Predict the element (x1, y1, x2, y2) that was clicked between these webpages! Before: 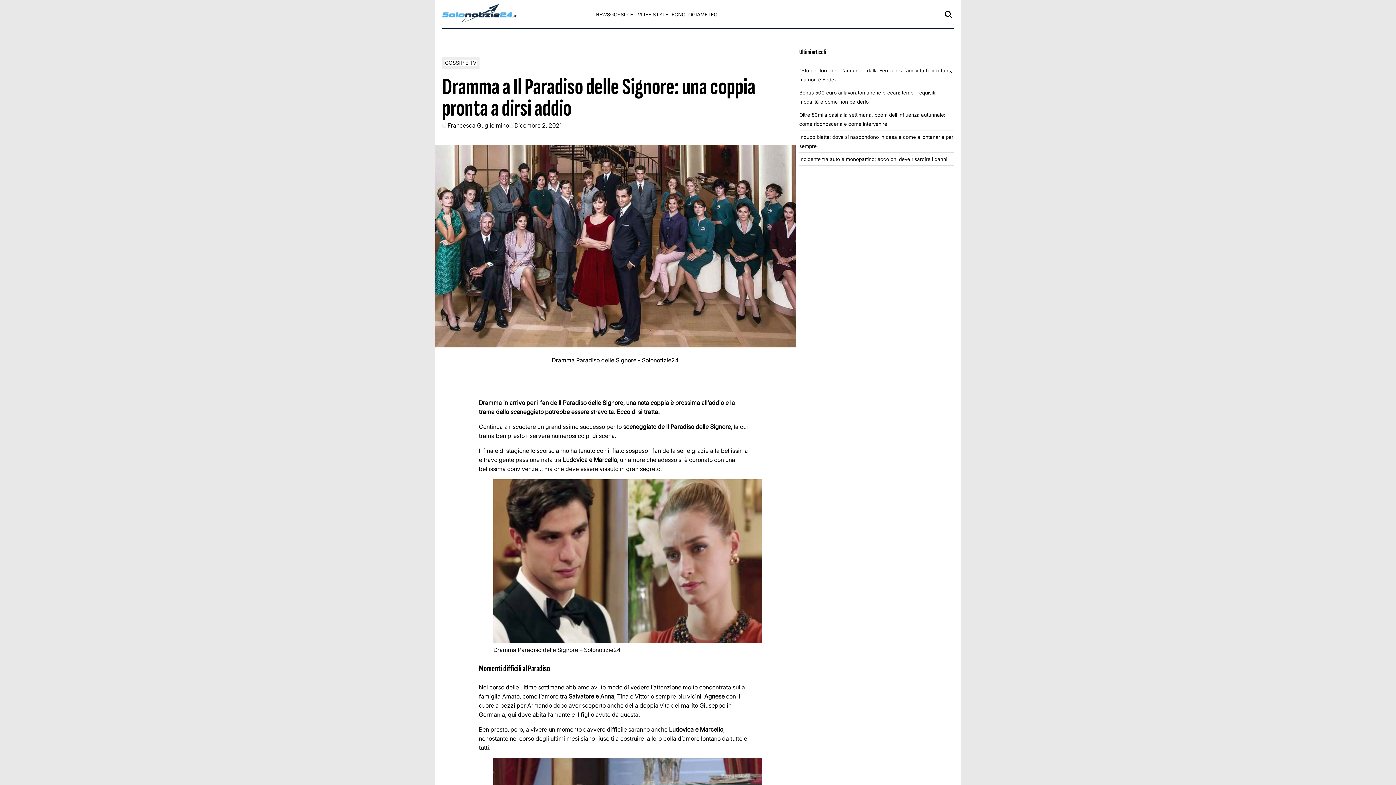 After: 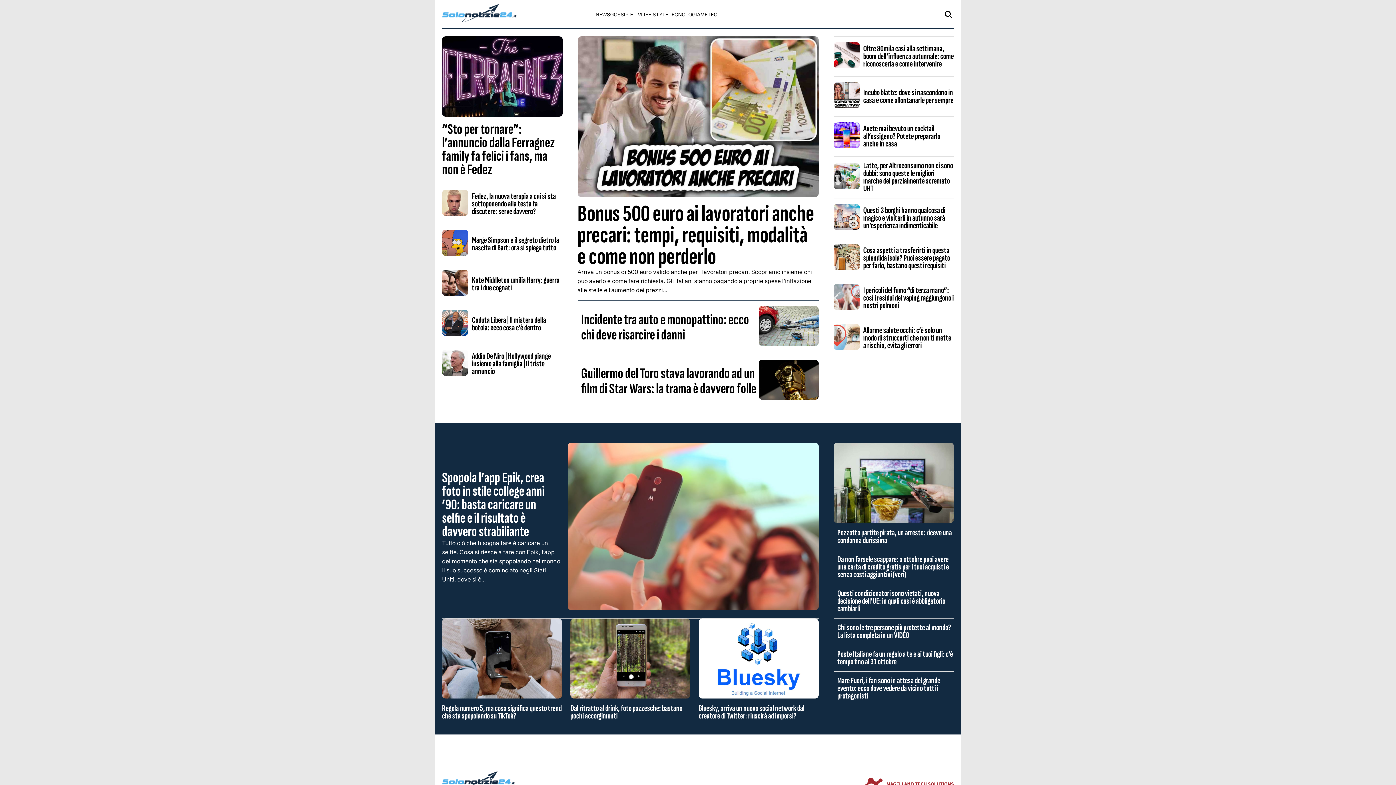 Action: bbox: (442, 17, 516, 23)